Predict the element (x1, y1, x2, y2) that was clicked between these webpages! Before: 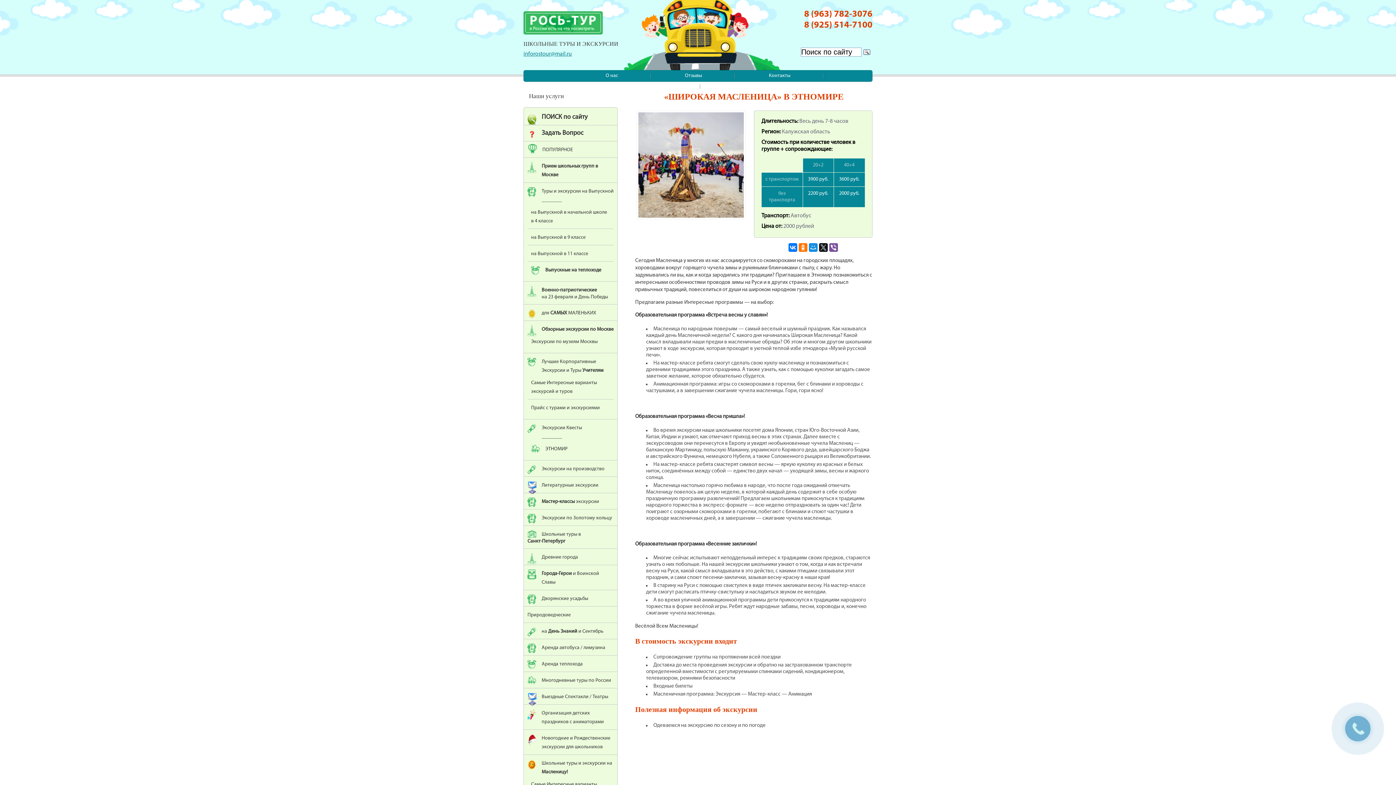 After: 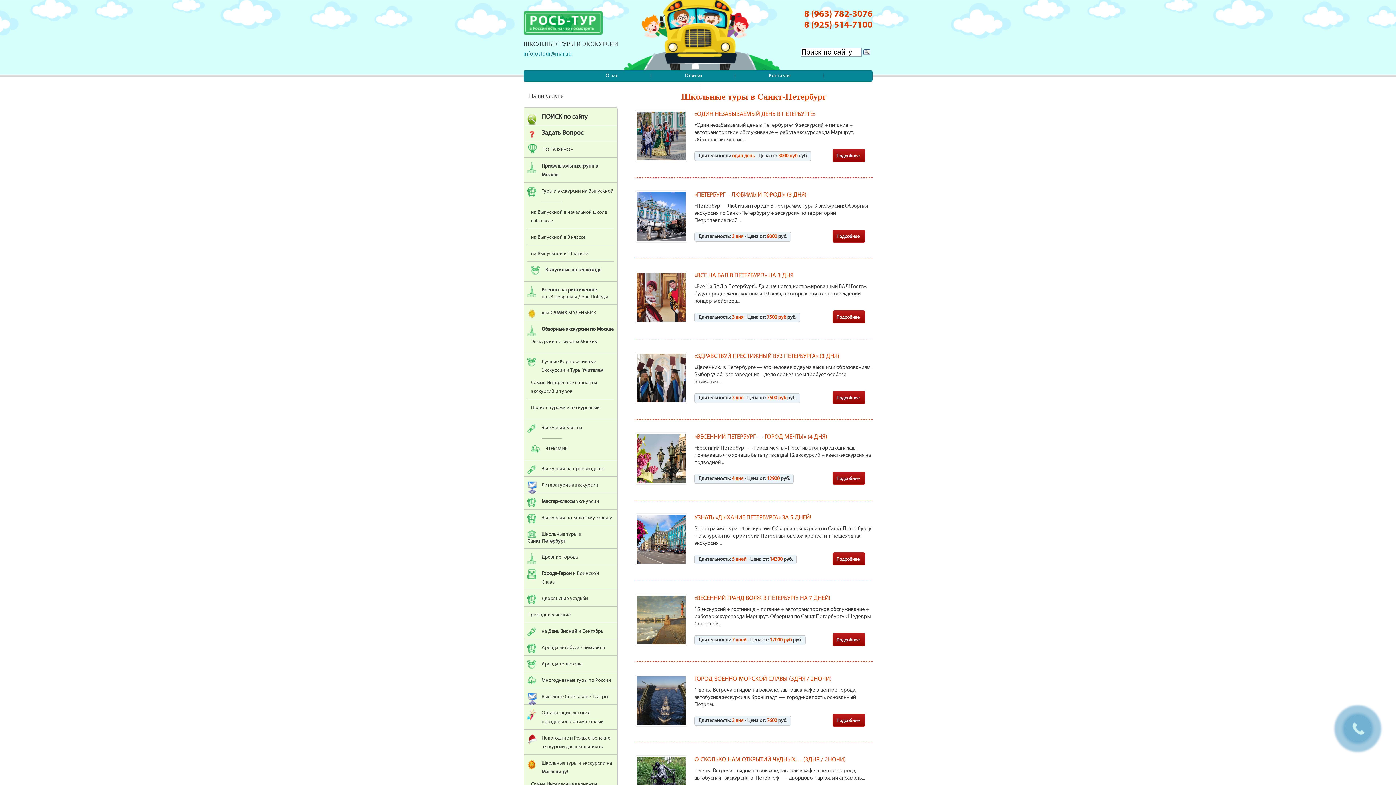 Action: bbox: (541, 532, 581, 537) label: Школьные туры в

Санкт-Петербург